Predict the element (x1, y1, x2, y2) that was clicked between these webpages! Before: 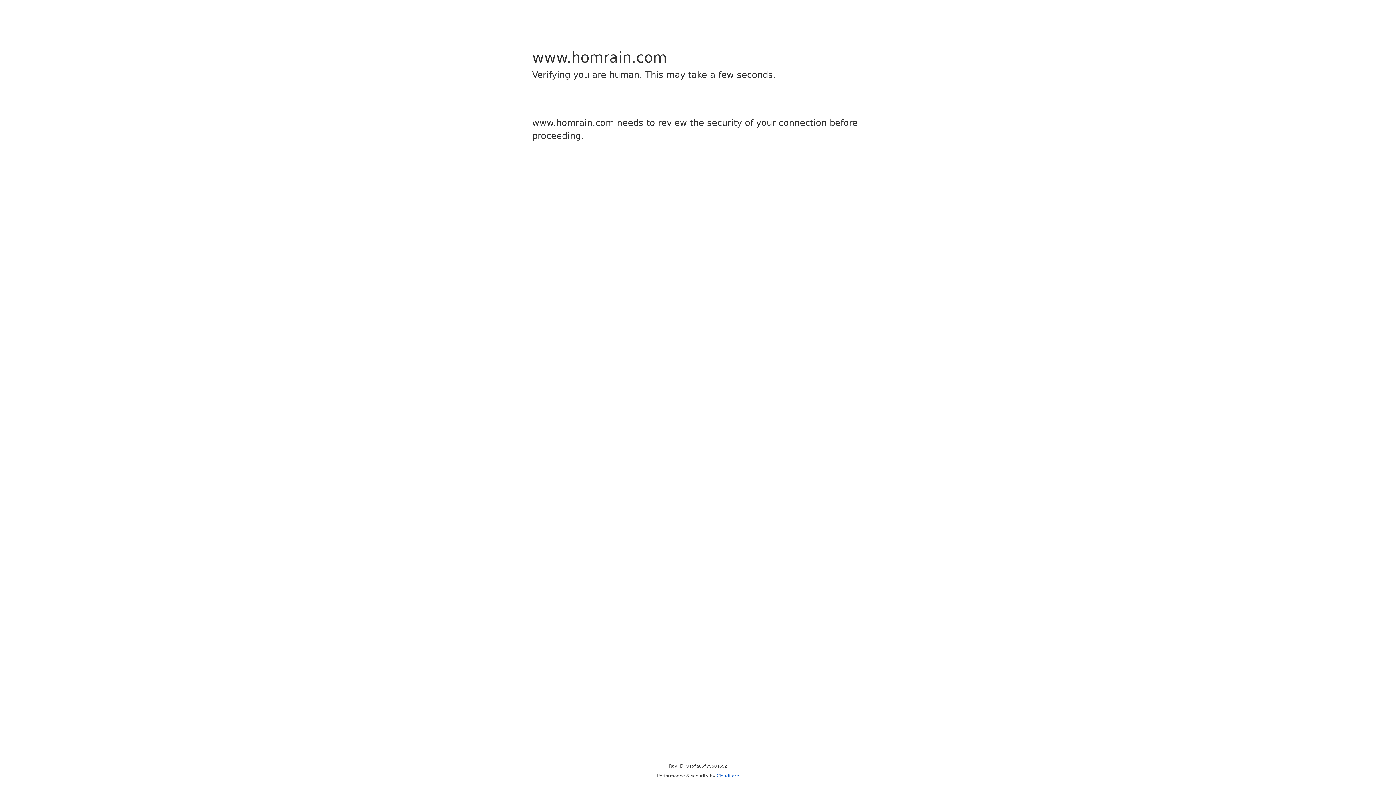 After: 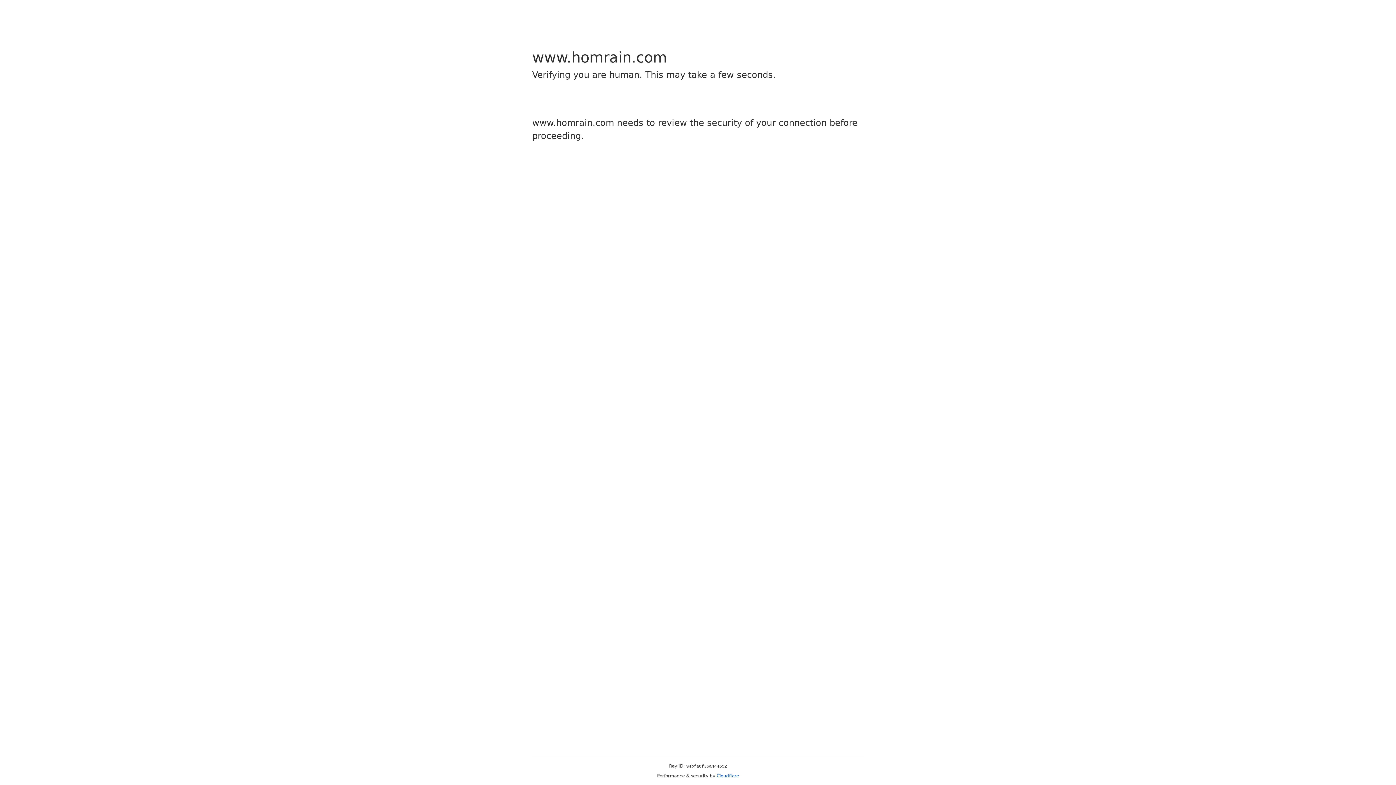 Action: label: Cloudflare bbox: (716, 773, 739, 778)